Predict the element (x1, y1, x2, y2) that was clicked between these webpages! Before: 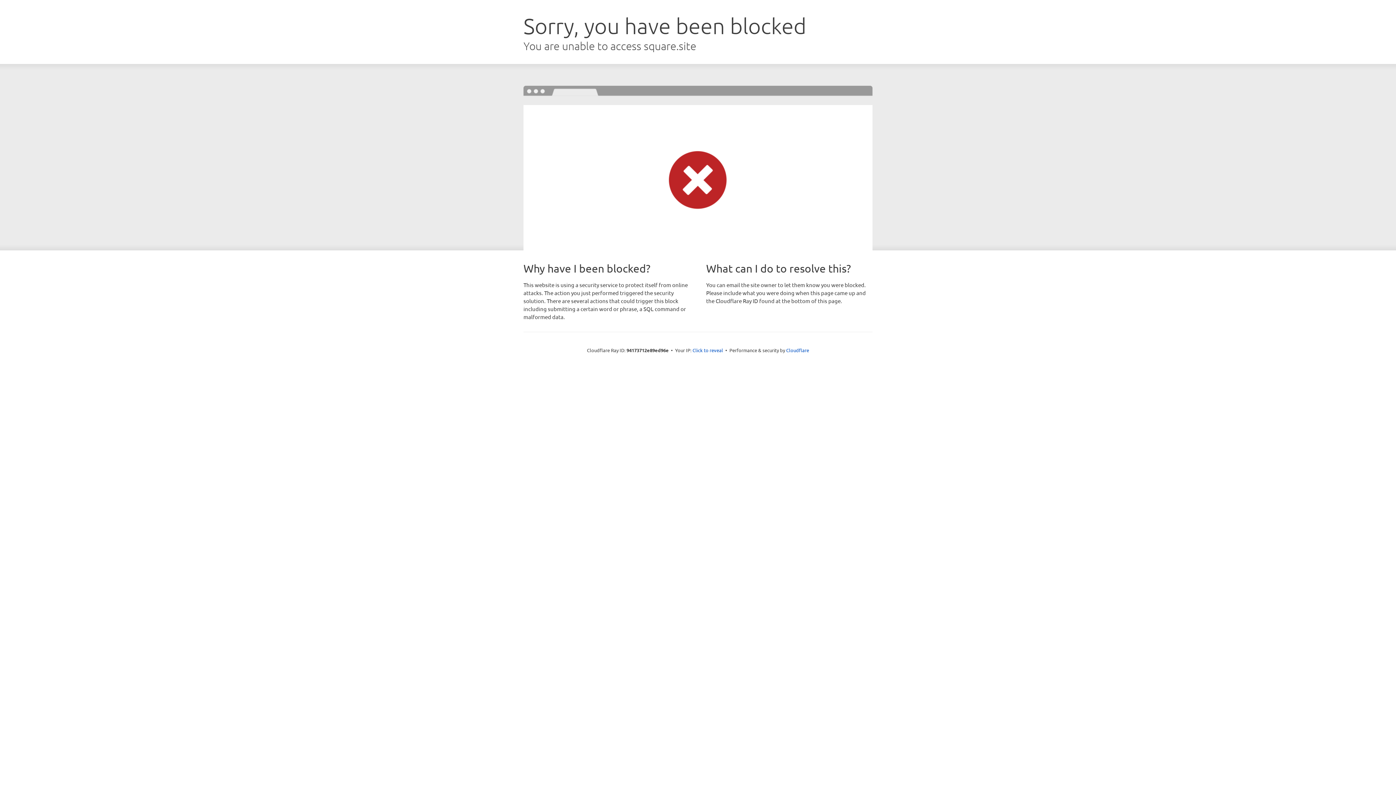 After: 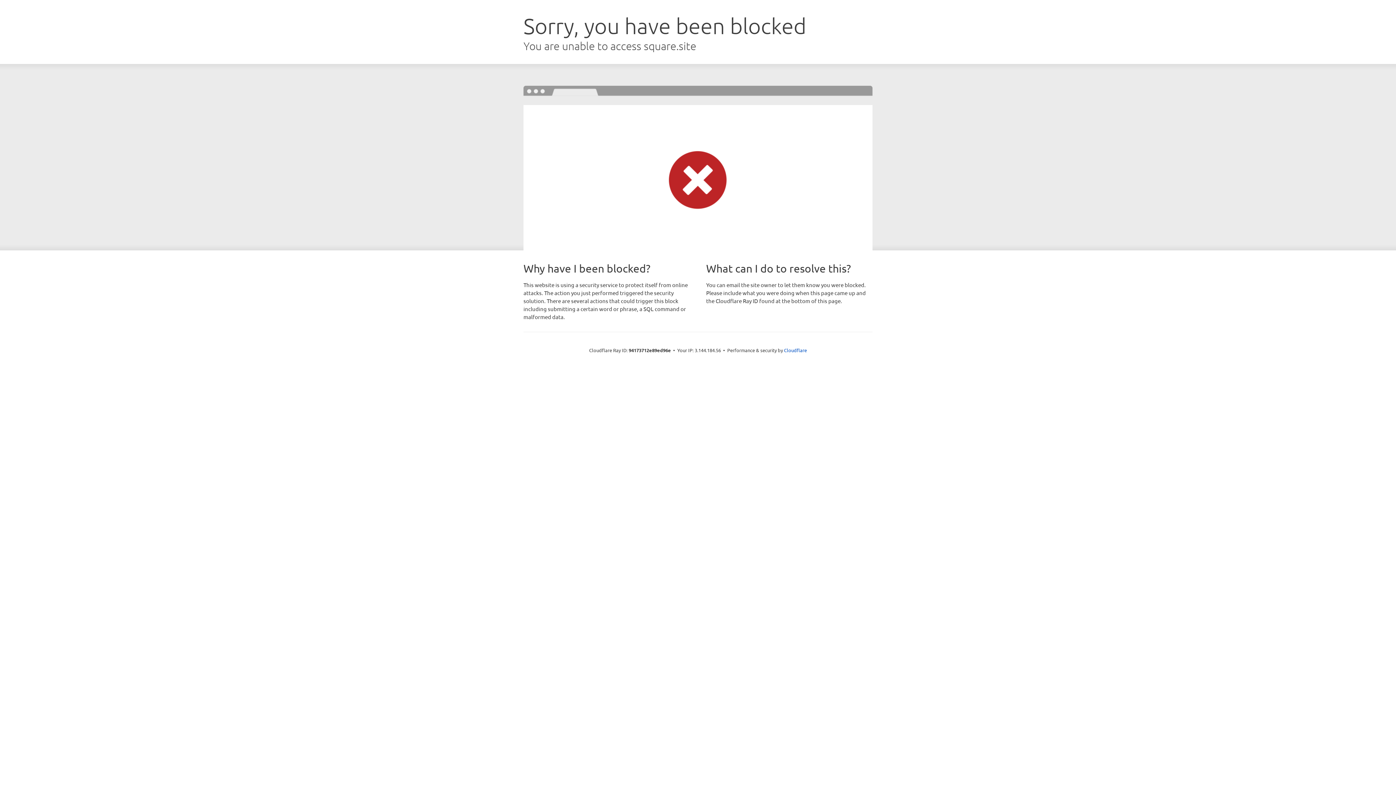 Action: bbox: (692, 346, 723, 353) label: Click to reveal